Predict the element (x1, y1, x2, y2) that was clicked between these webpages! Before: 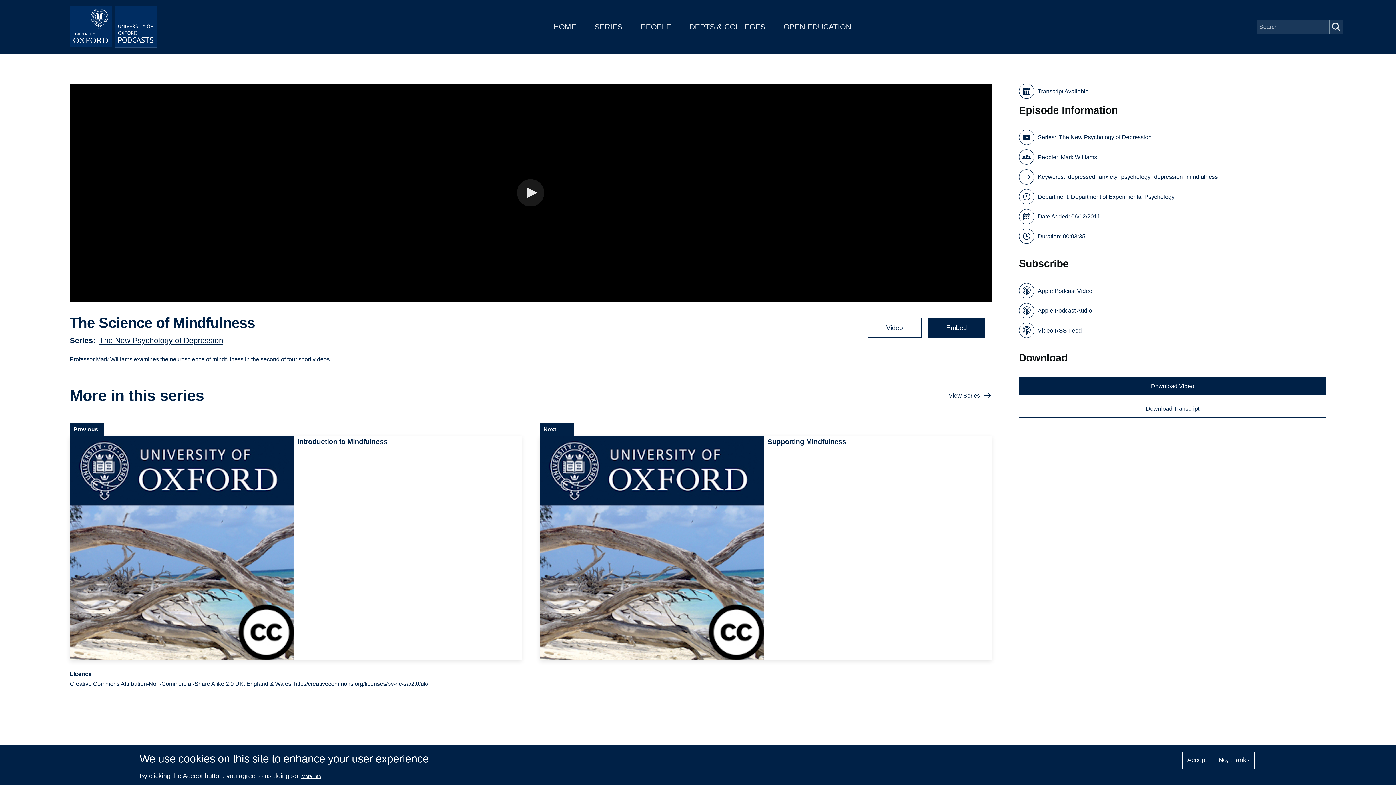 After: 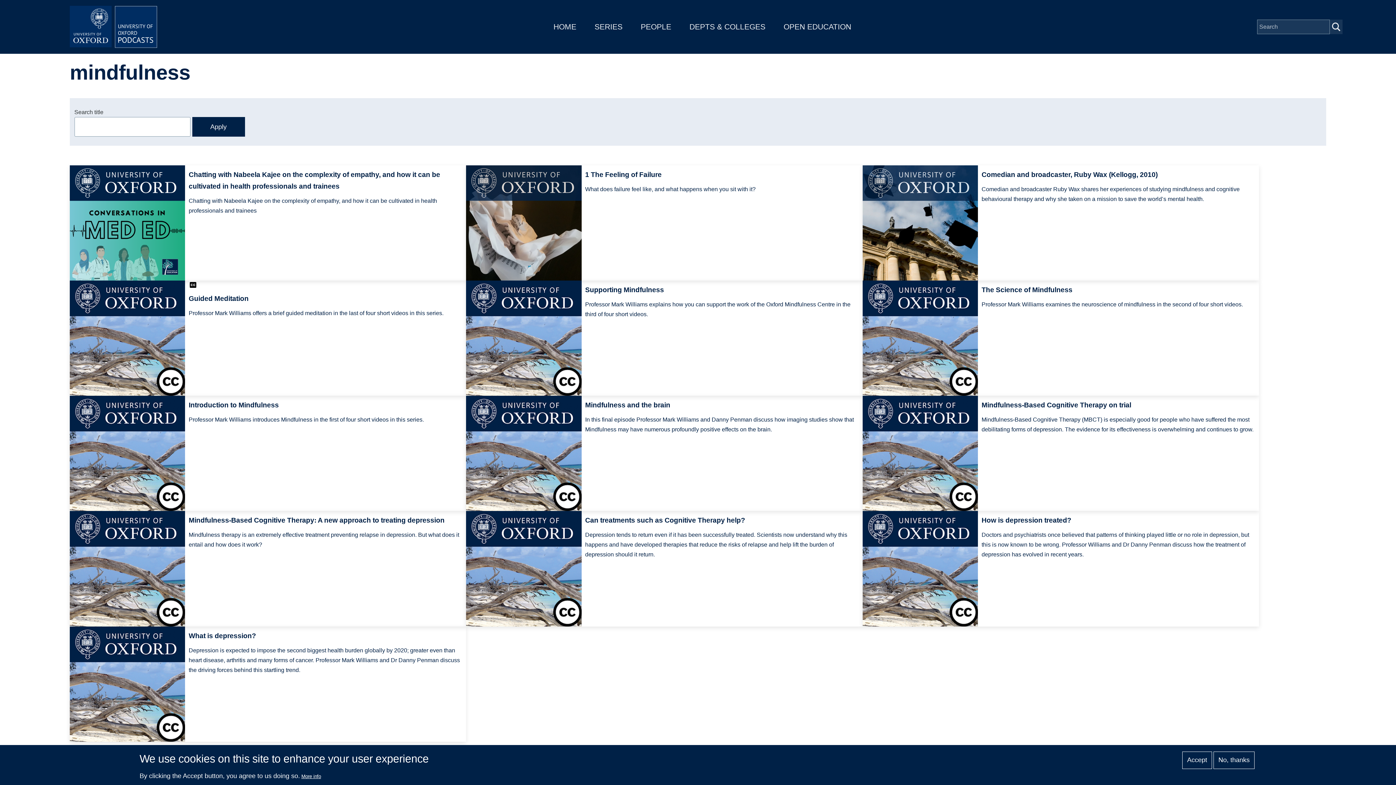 Action: label: mindfulness bbox: (1186, 172, 1218, 181)